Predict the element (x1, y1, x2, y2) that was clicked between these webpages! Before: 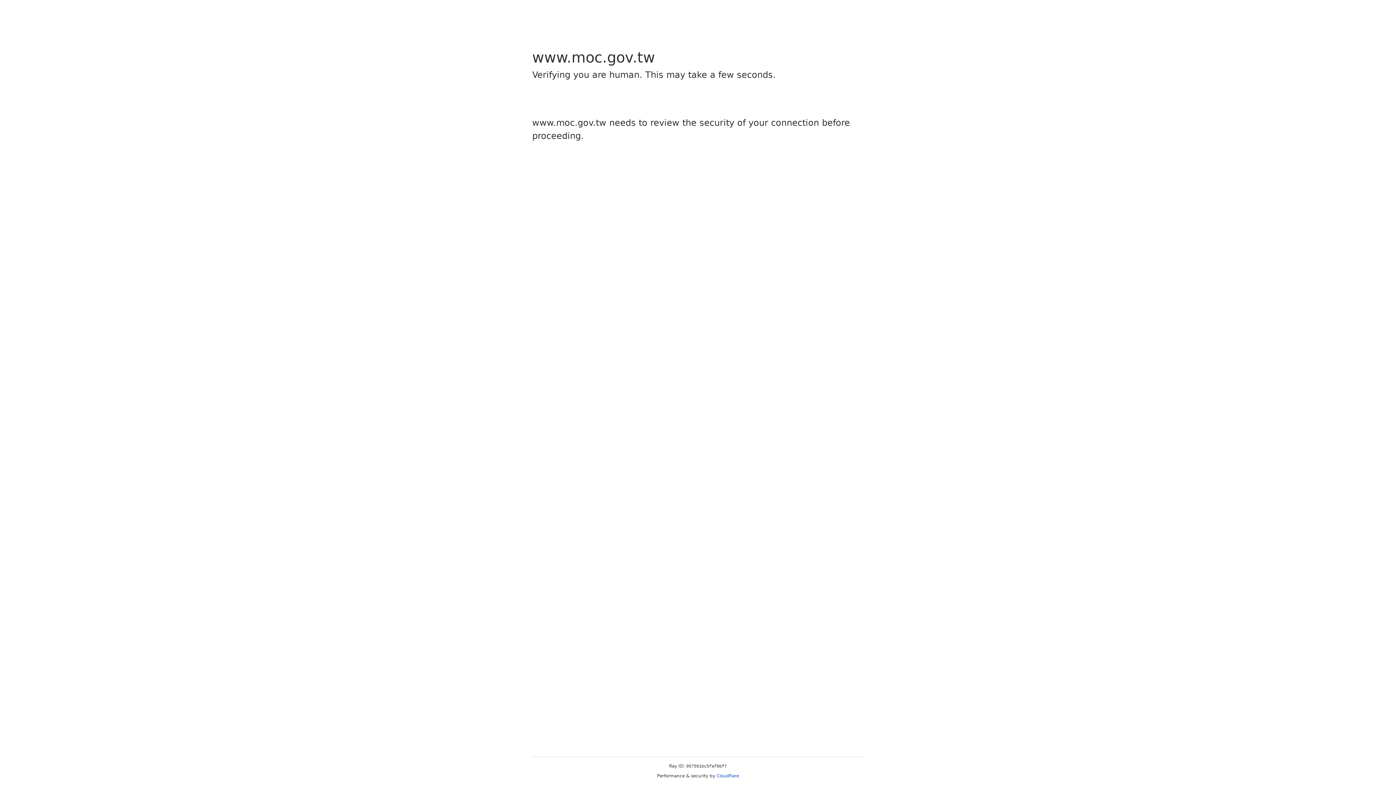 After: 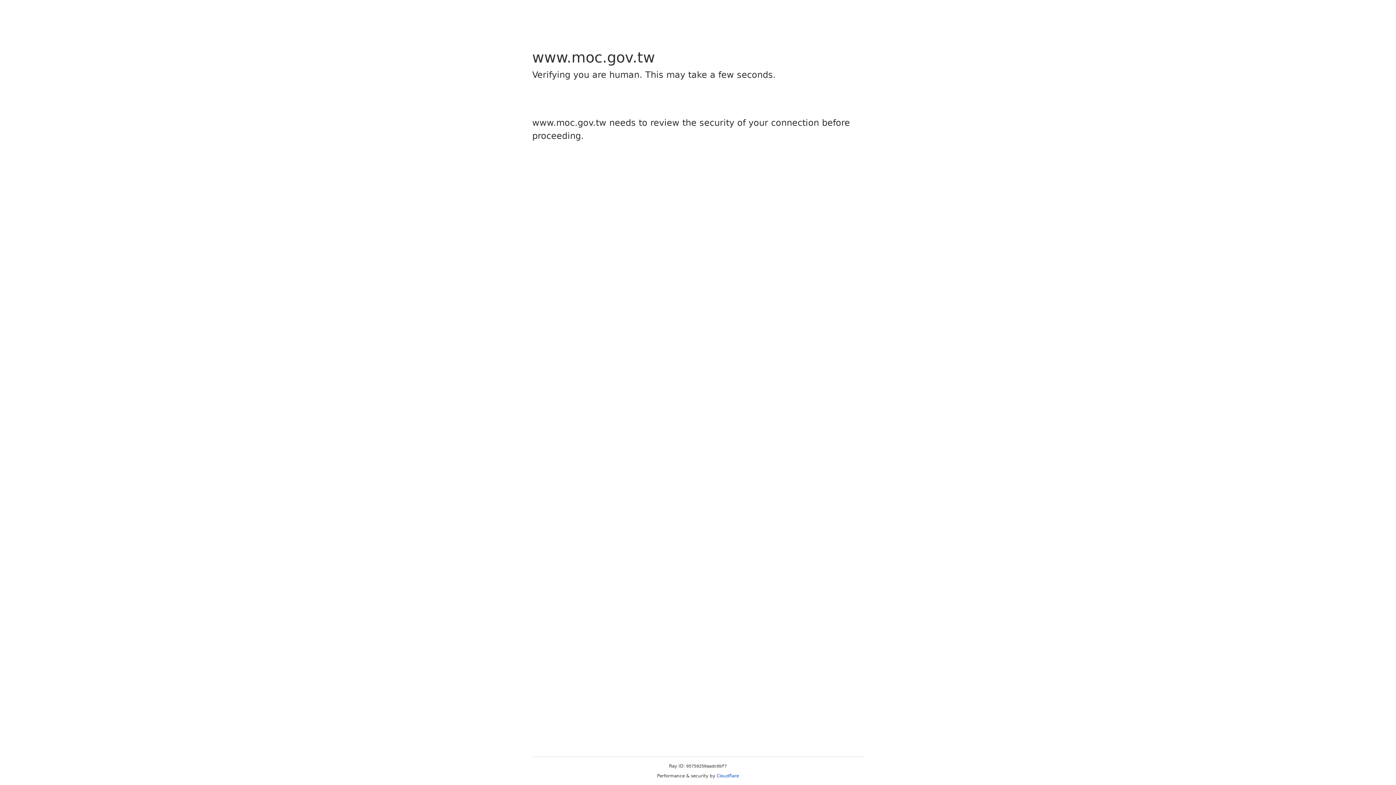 Action: bbox: (716, 773, 739, 778) label: Cloudflare